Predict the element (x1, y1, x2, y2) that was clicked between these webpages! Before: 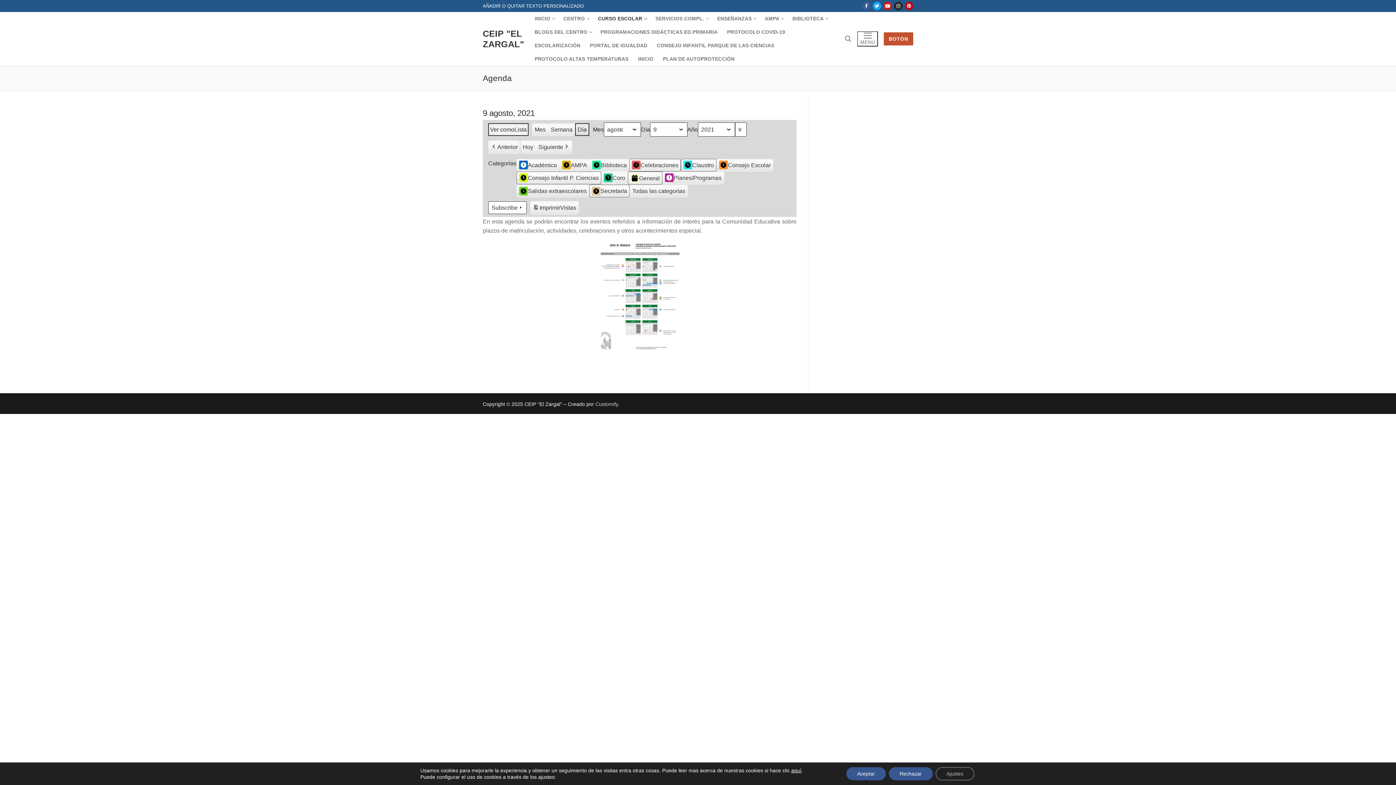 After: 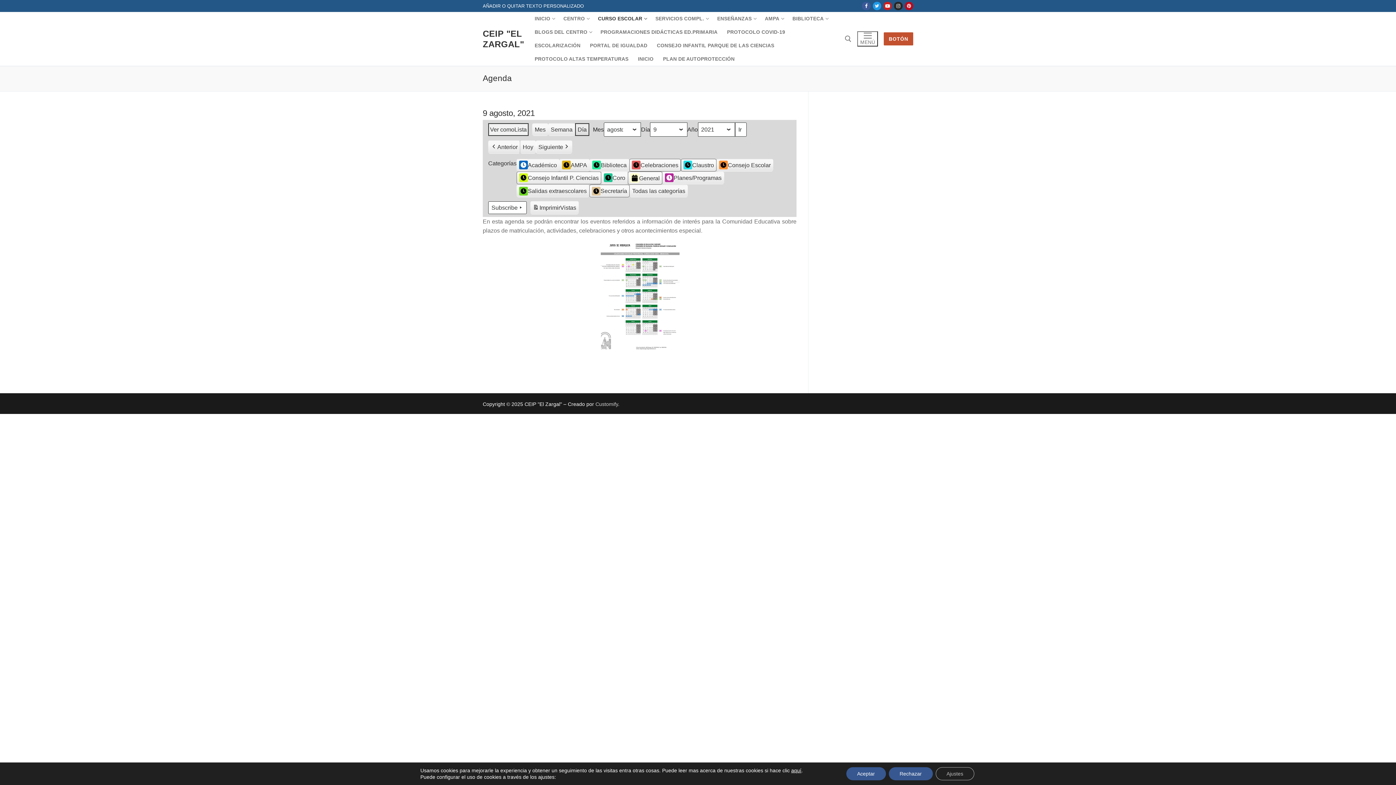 Action: label: Twitter bbox: (872, 1, 881, 10)